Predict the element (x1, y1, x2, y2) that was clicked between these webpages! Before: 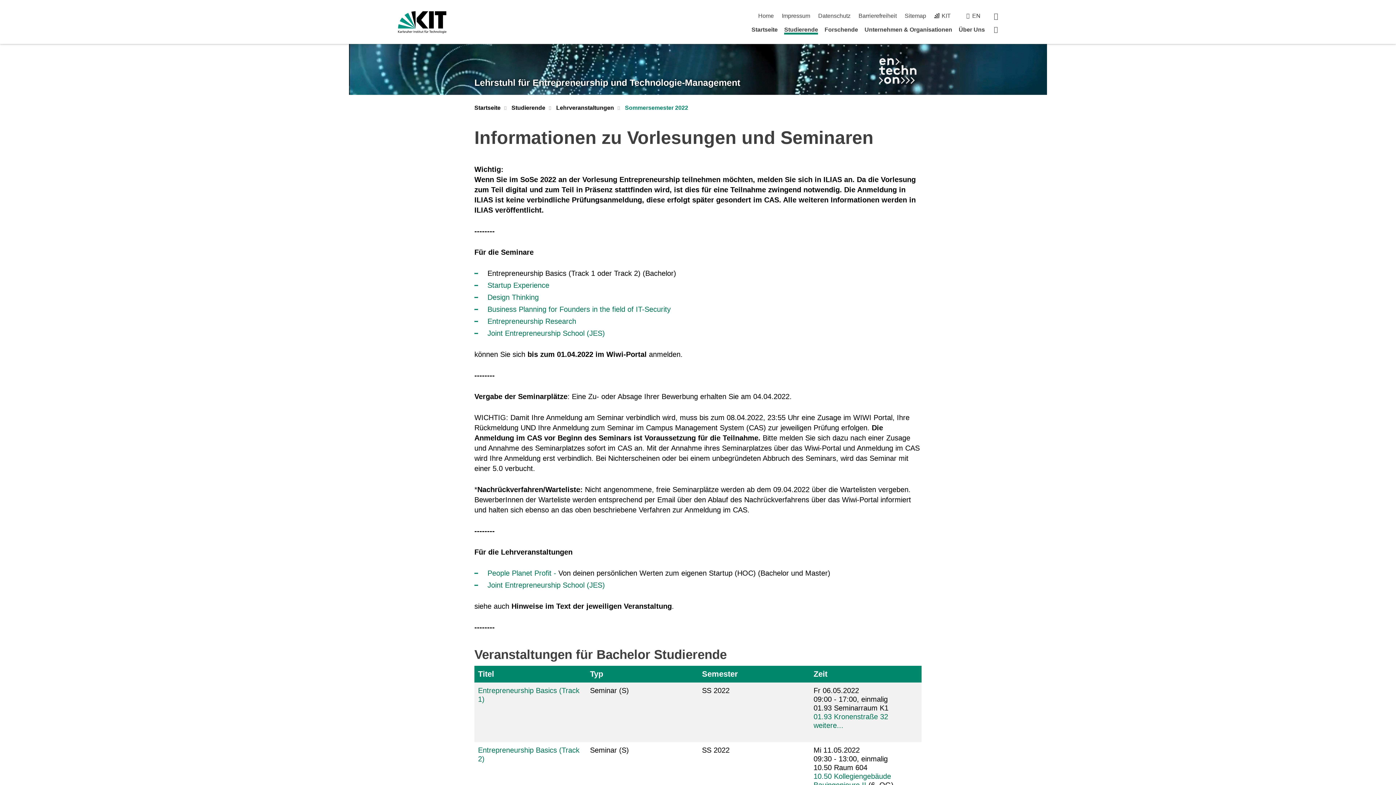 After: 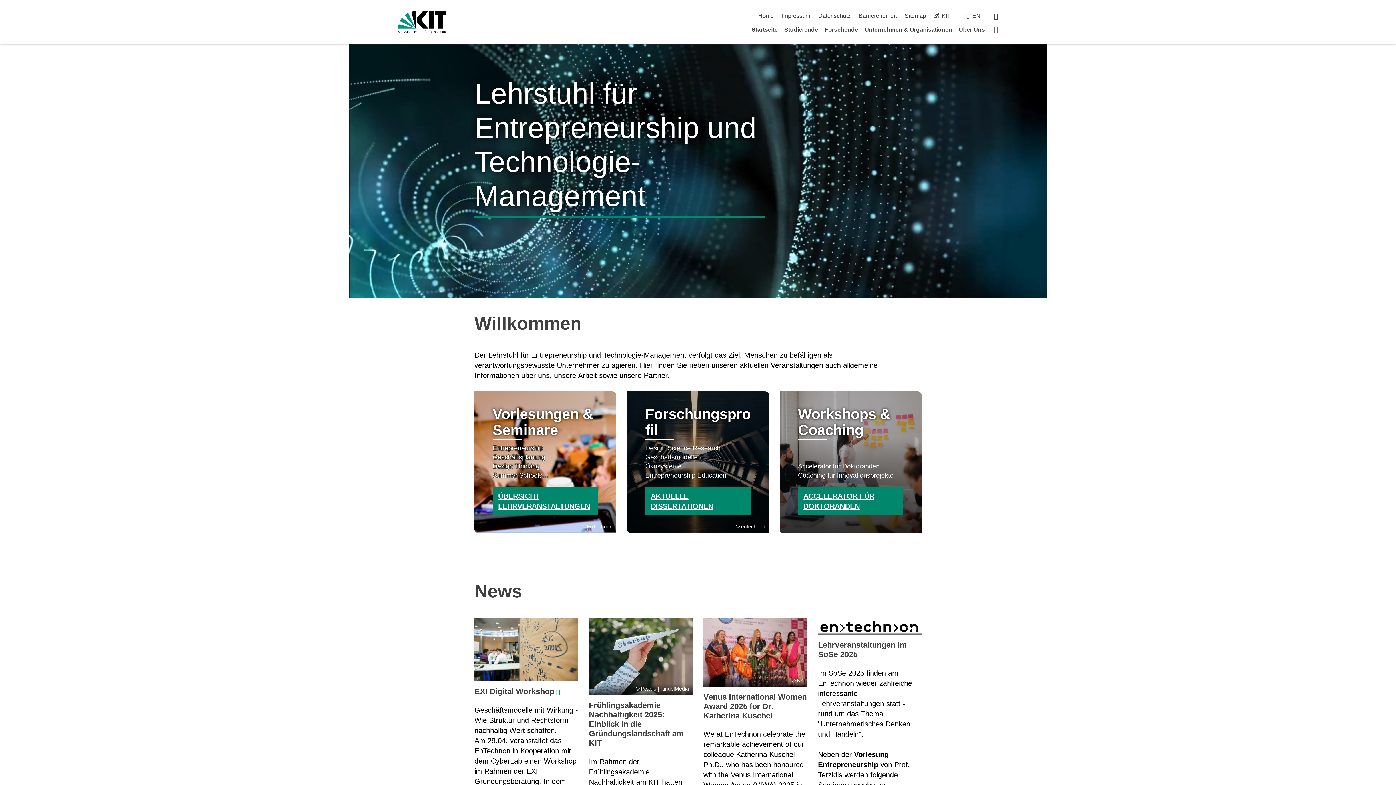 Action: bbox: (474, 77, 740, 87) label: Lehrstuhl für Entrepreneurship und Technologie-Management